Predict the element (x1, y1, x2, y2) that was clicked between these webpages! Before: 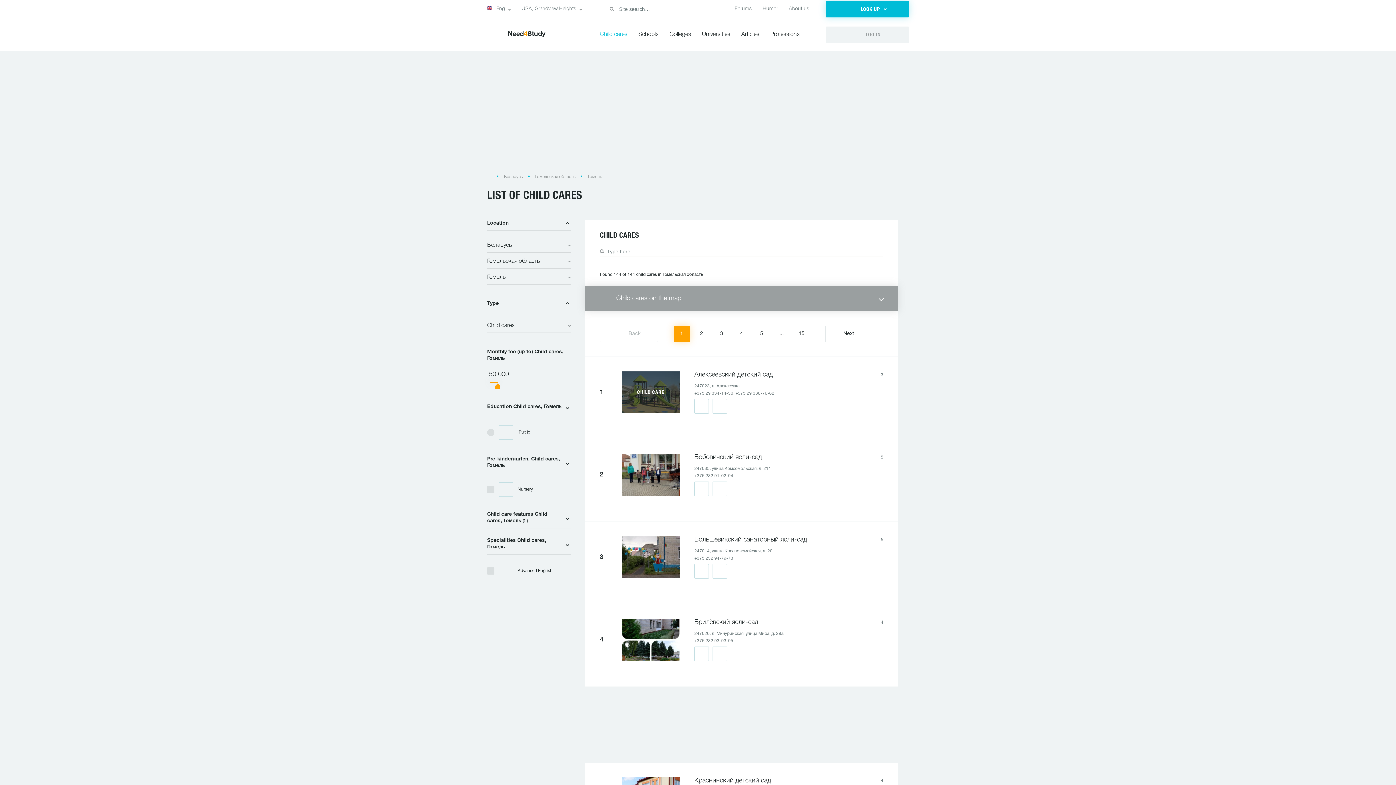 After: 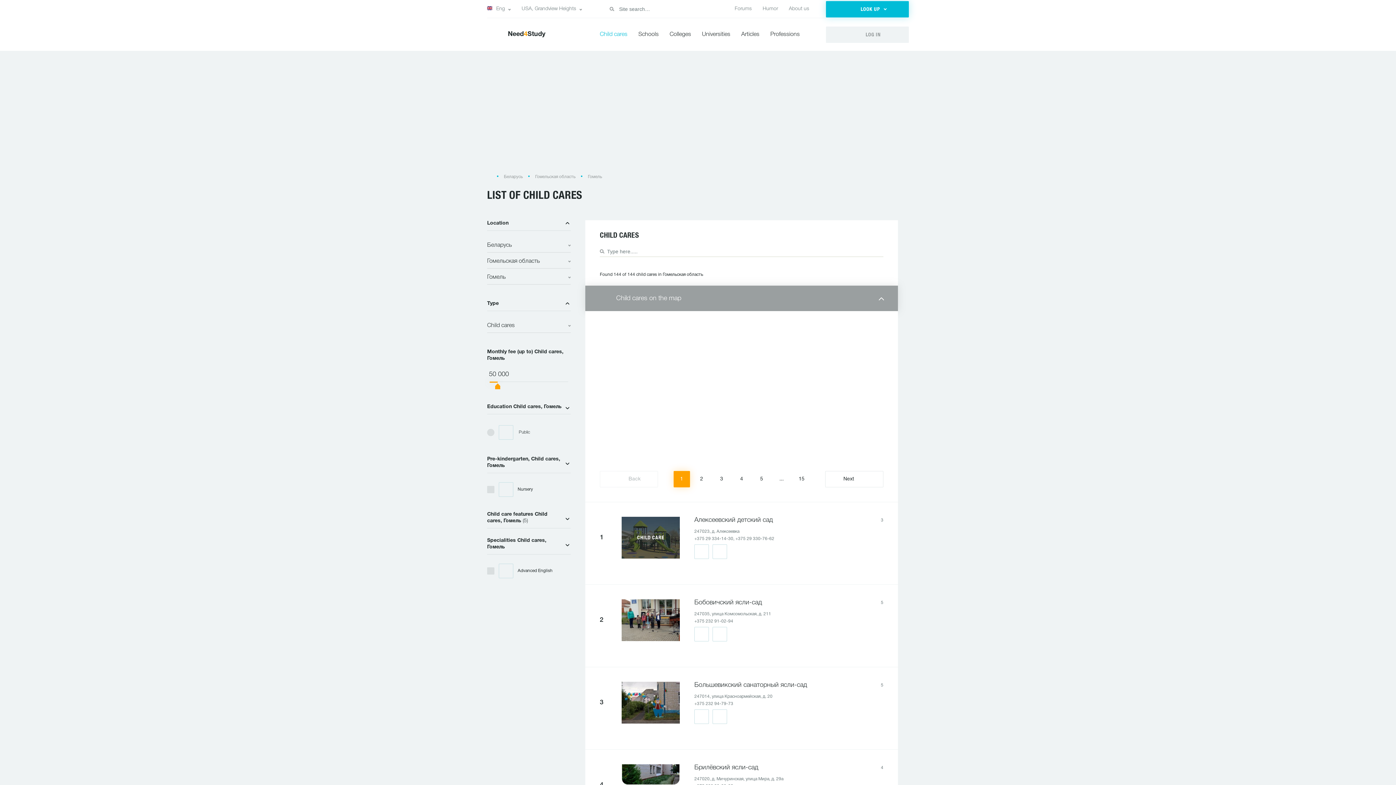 Action: label: Child cares on the map bbox: (585, 285, 898, 311)